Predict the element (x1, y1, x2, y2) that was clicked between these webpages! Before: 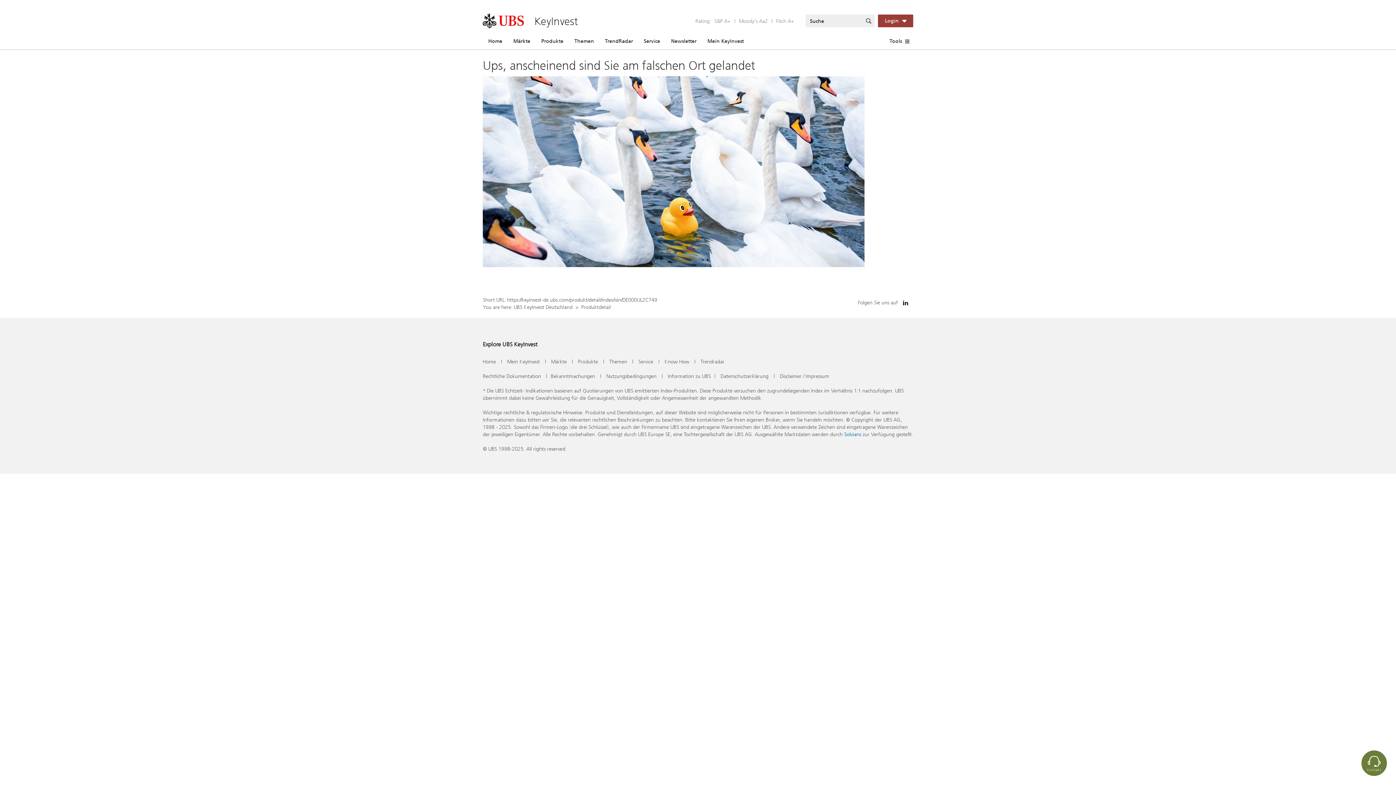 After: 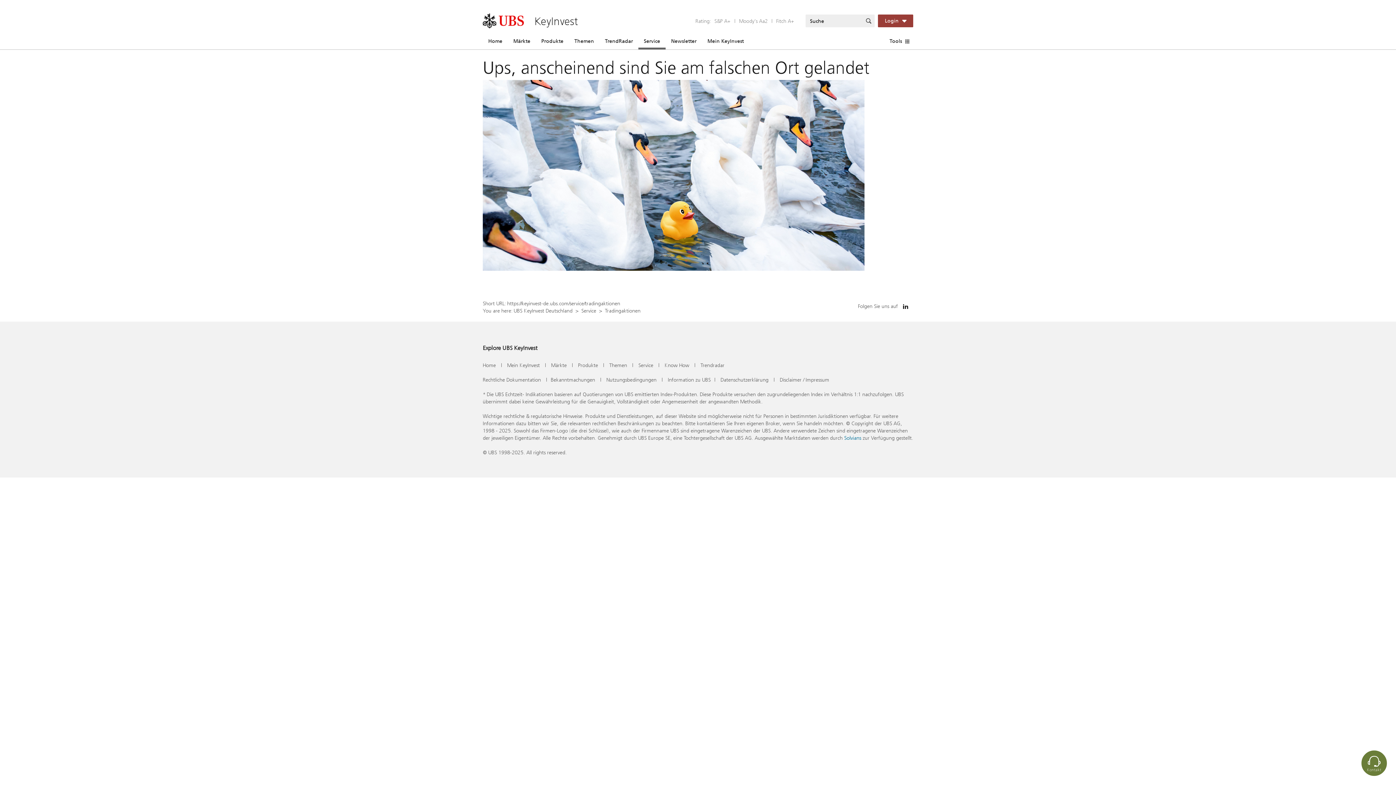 Action: bbox: (638, 358, 653, 365) label: Service